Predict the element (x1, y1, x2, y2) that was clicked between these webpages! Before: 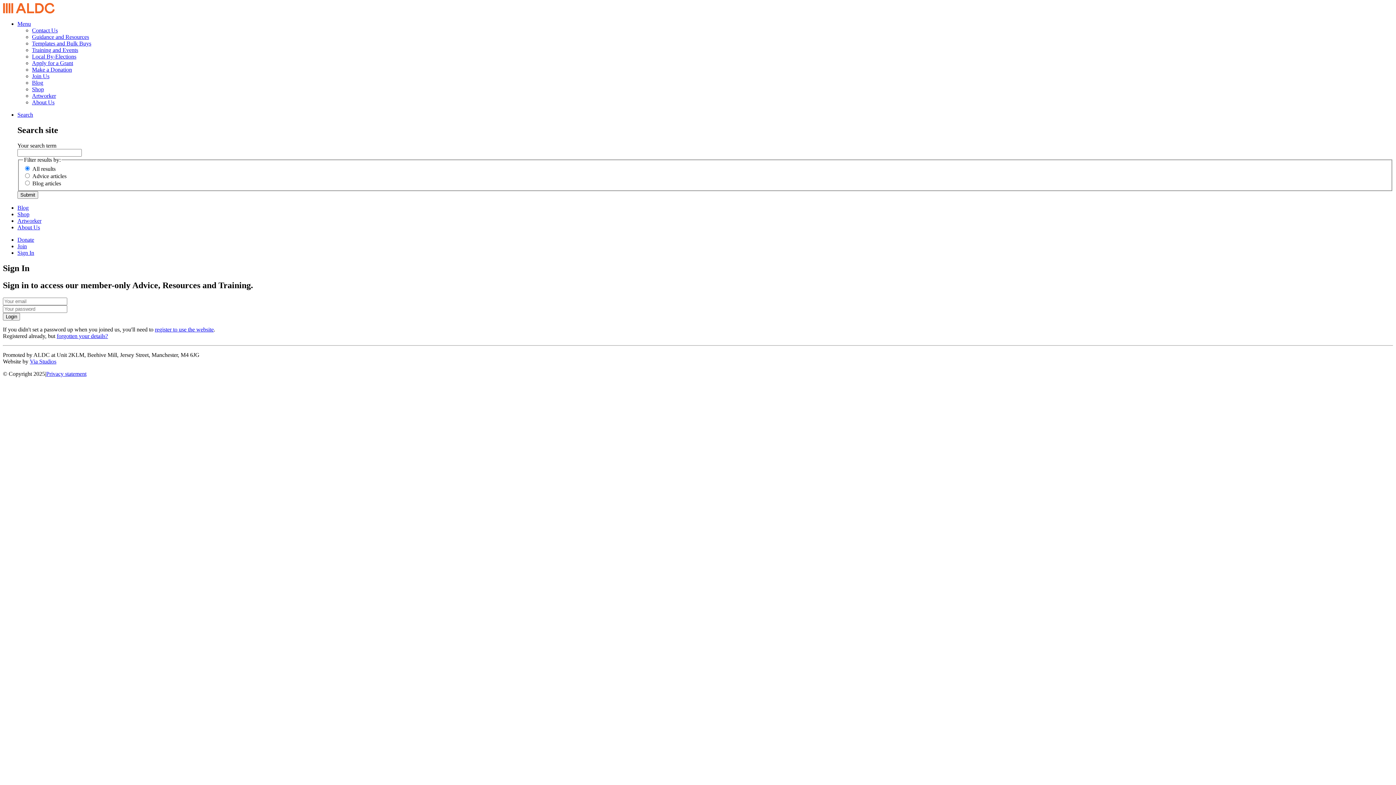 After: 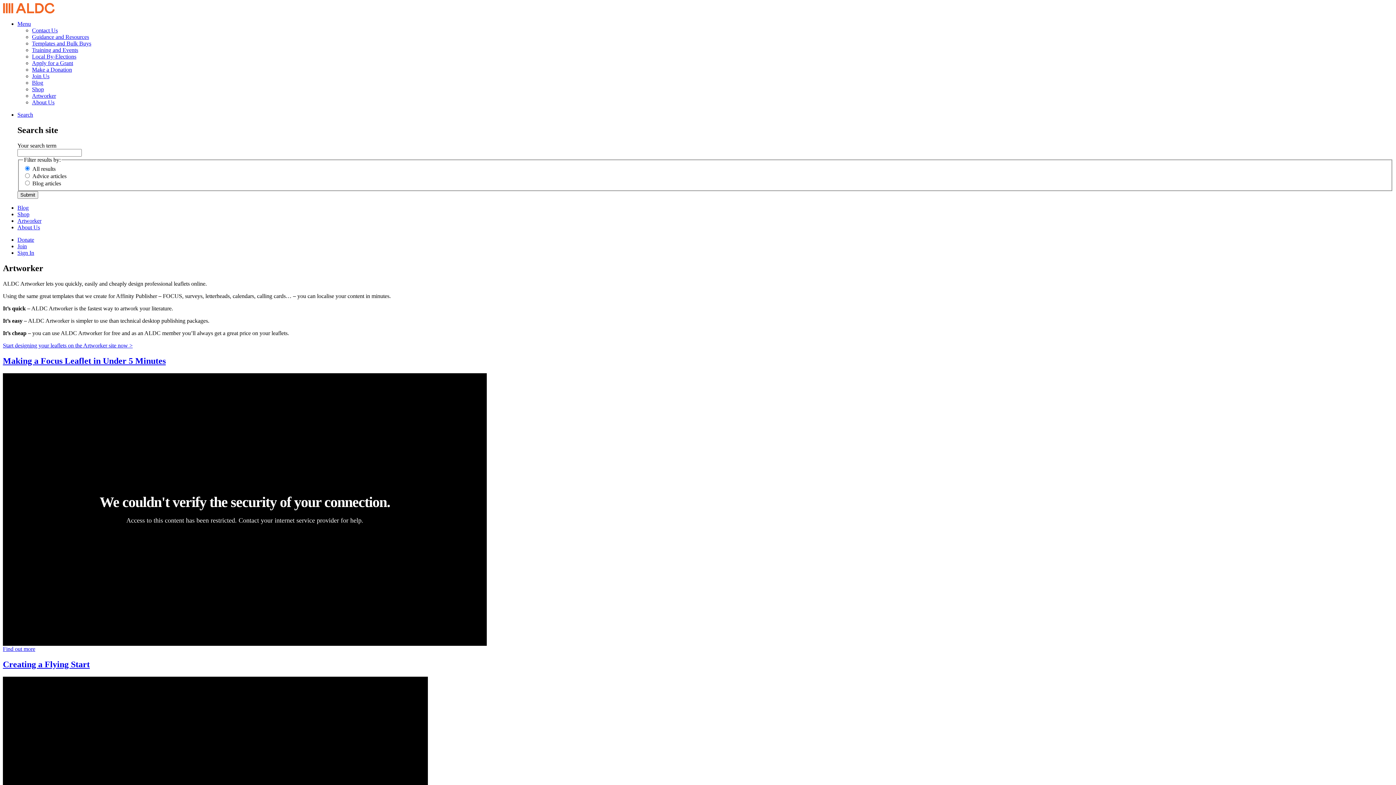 Action: bbox: (17, 217, 41, 224) label: Artworker